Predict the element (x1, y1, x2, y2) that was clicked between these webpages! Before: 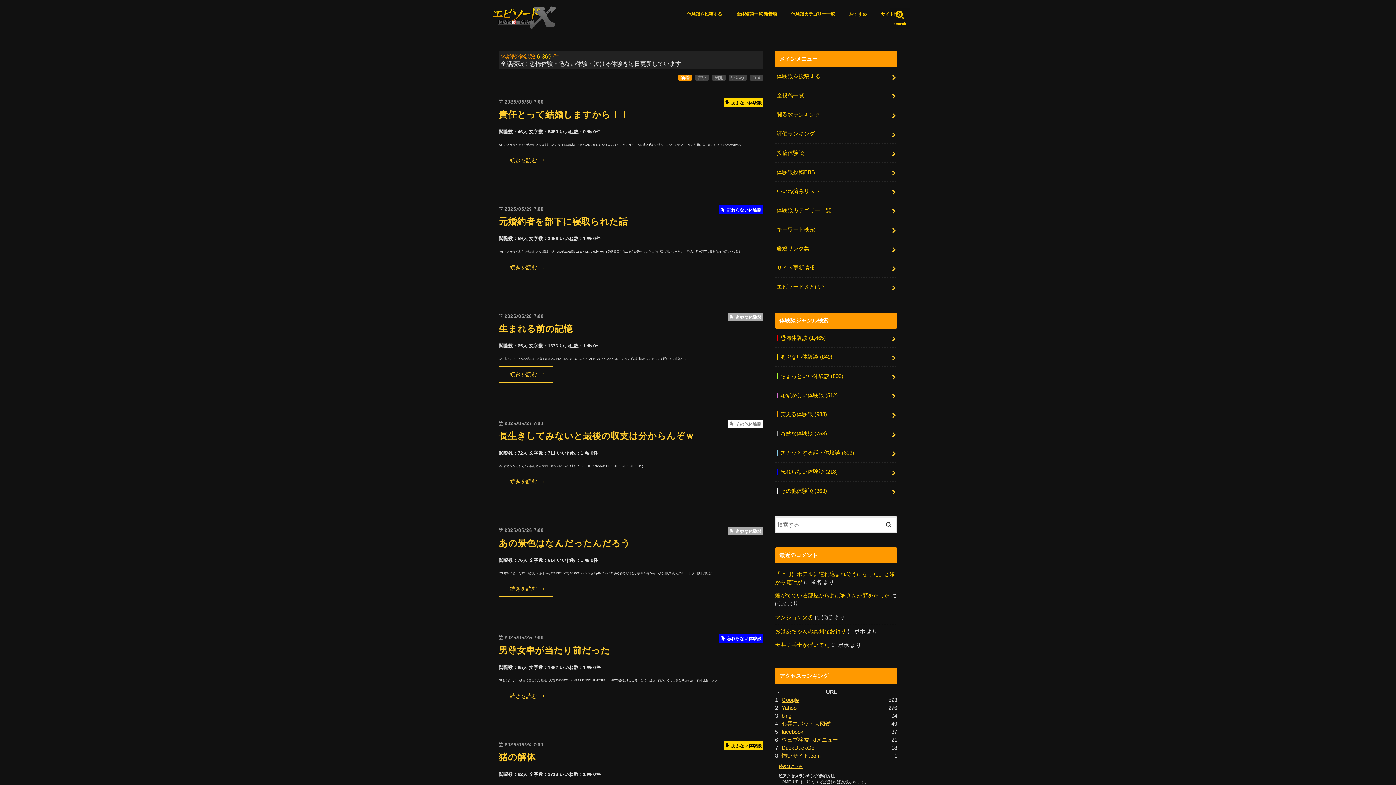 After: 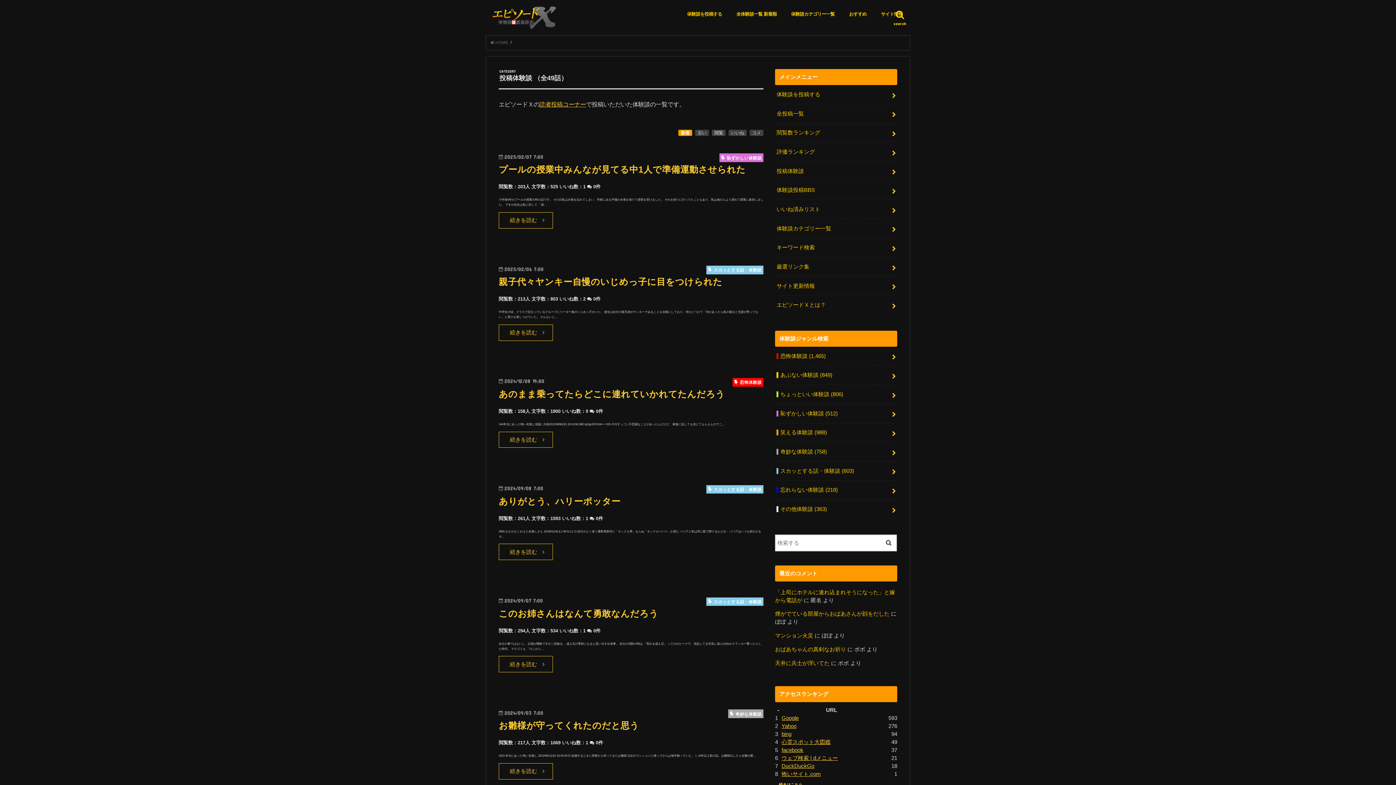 Action: label: 投稿体験談 bbox: (775, 143, 897, 162)